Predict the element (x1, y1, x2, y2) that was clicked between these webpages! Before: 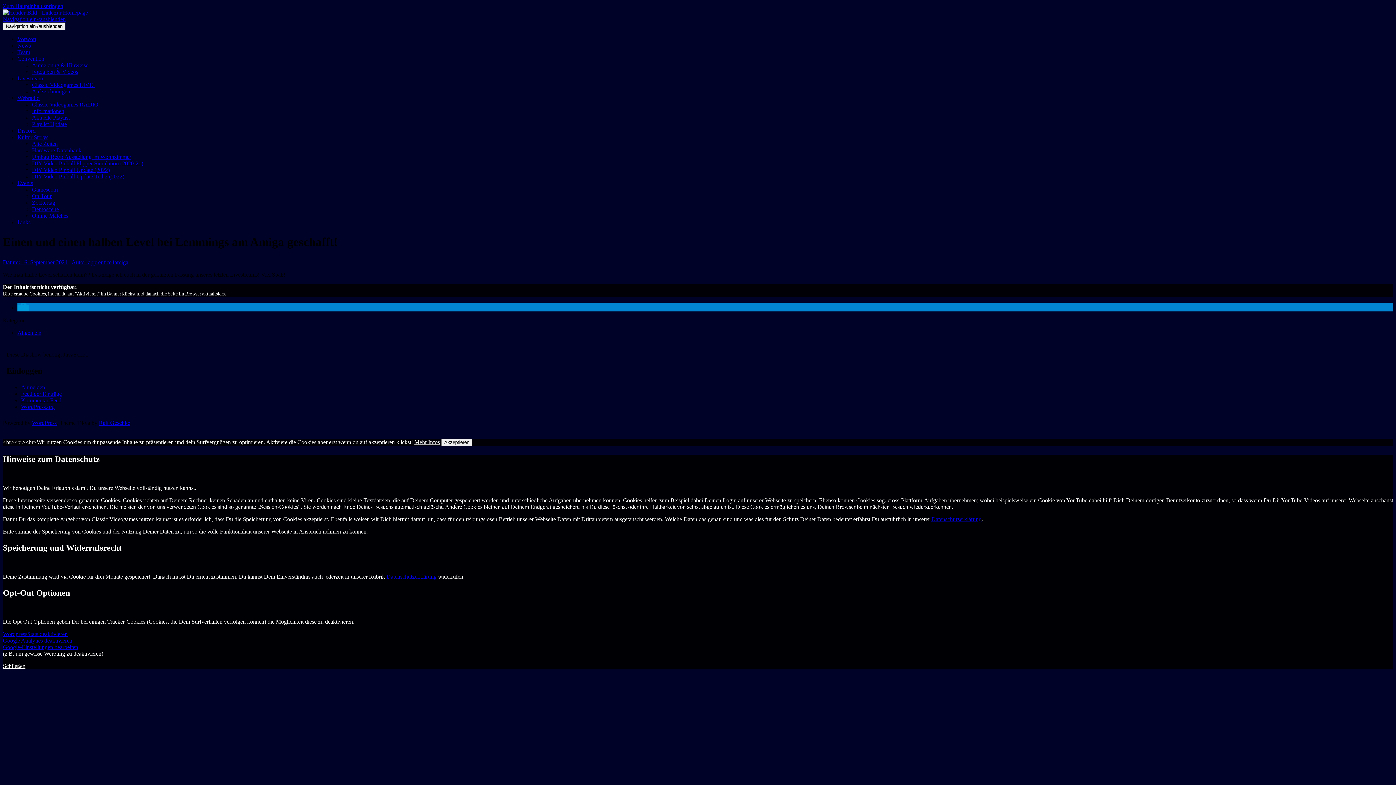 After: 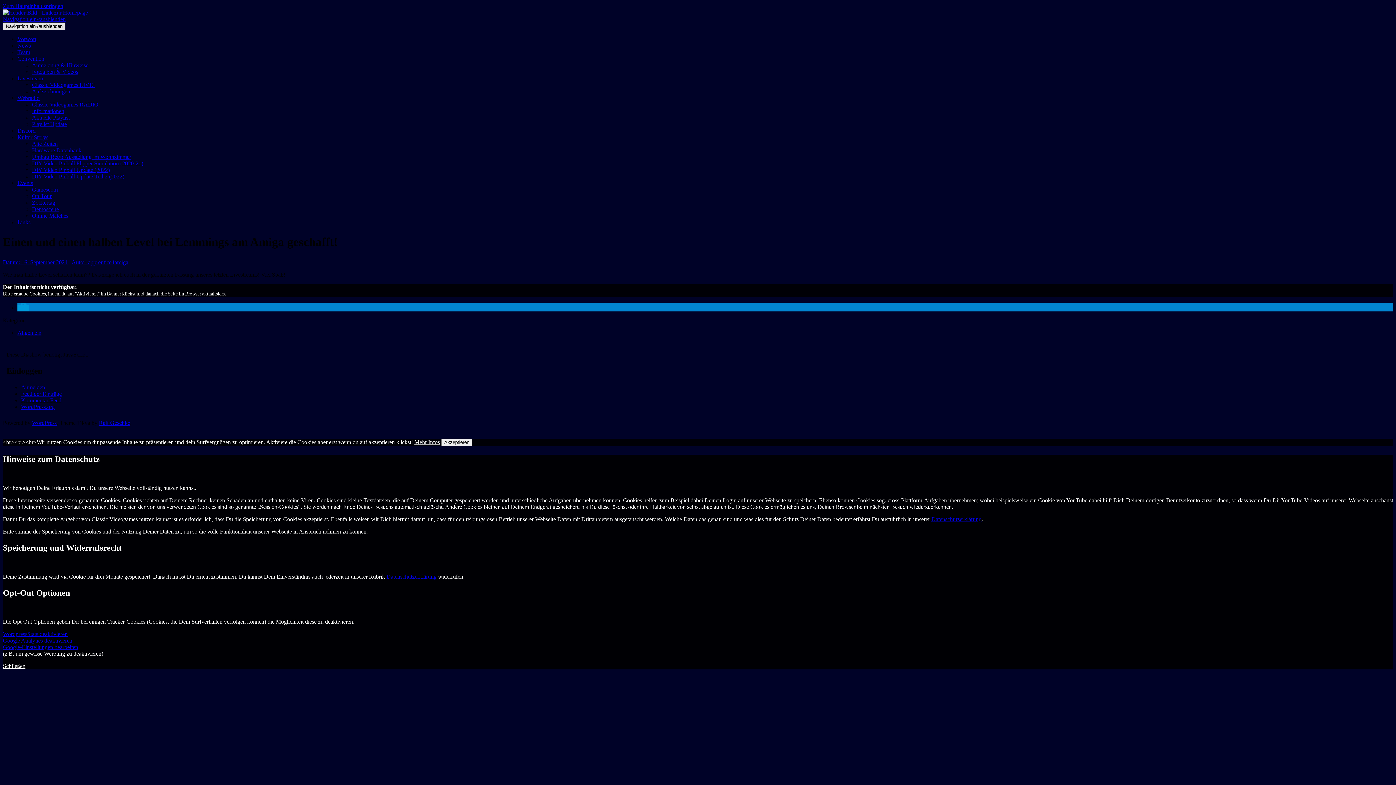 Action: bbox: (2, 22, 65, 30) label: Navigation ein-/ausblenden